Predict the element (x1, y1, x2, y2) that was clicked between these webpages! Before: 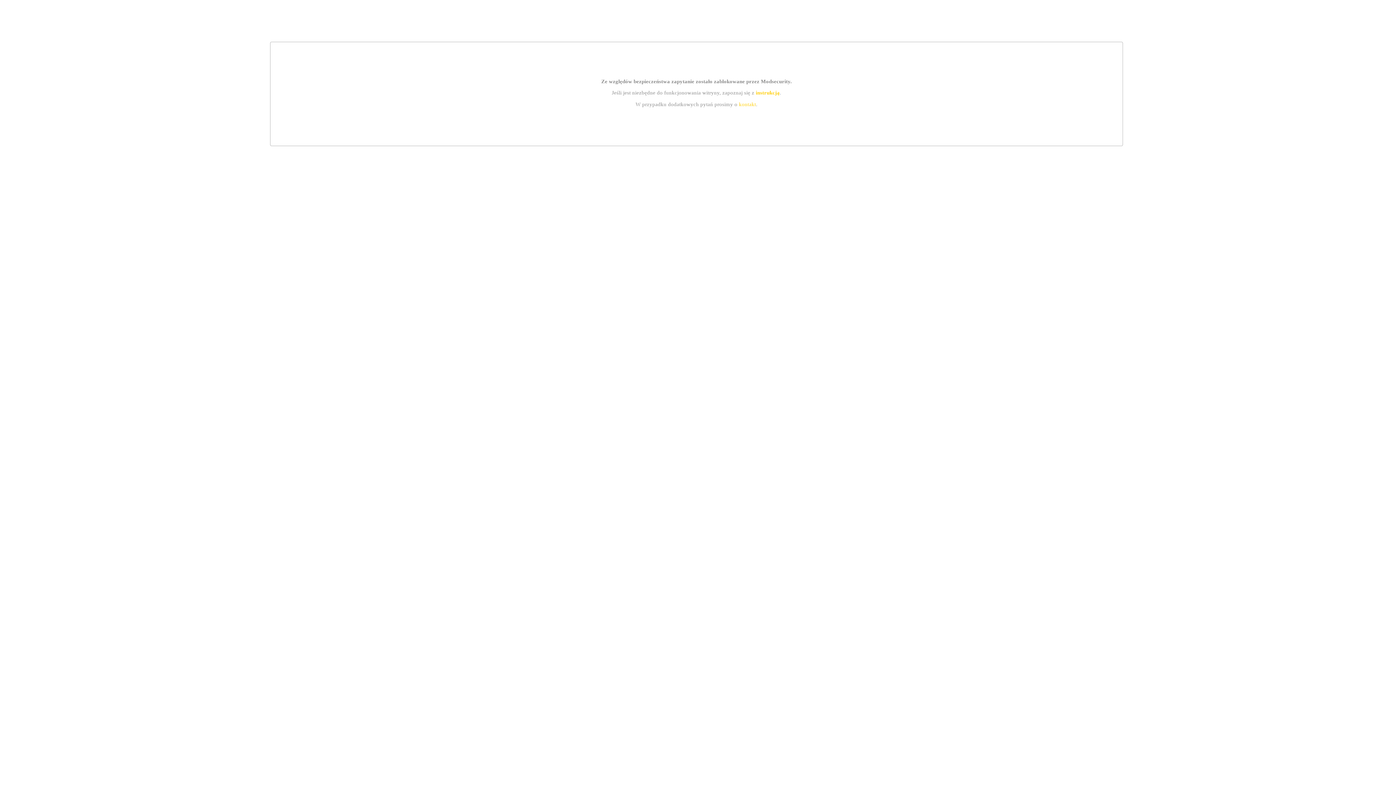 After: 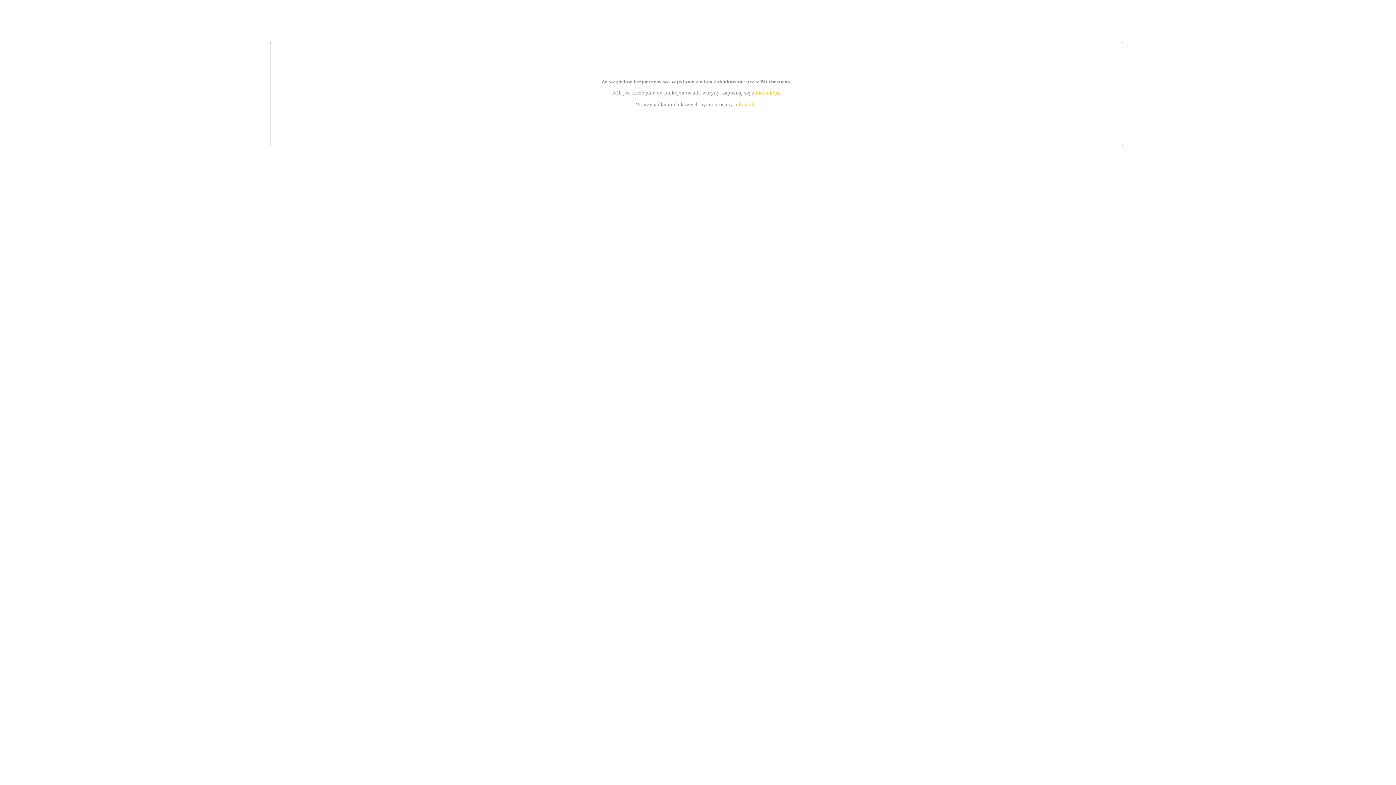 Action: bbox: (739, 101, 756, 107) label: kontakt